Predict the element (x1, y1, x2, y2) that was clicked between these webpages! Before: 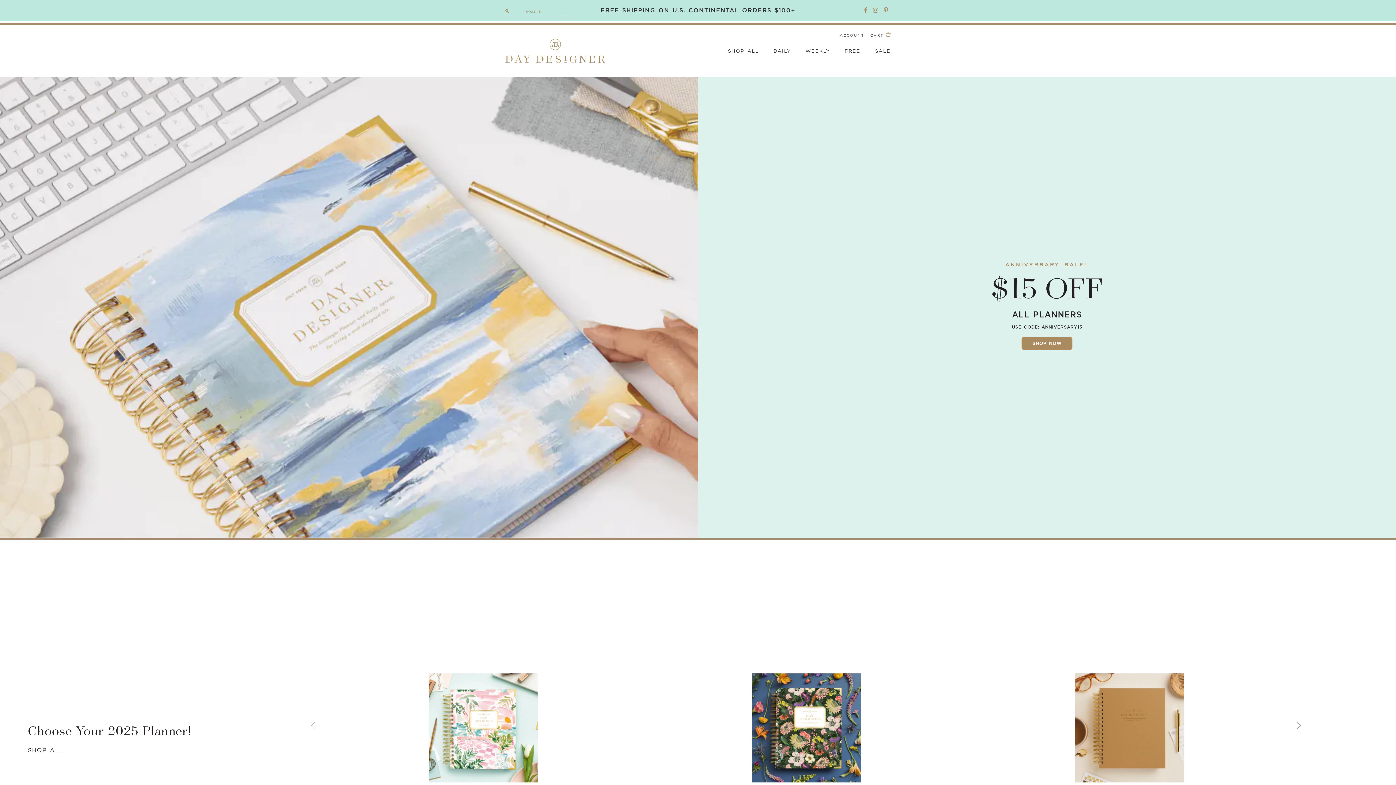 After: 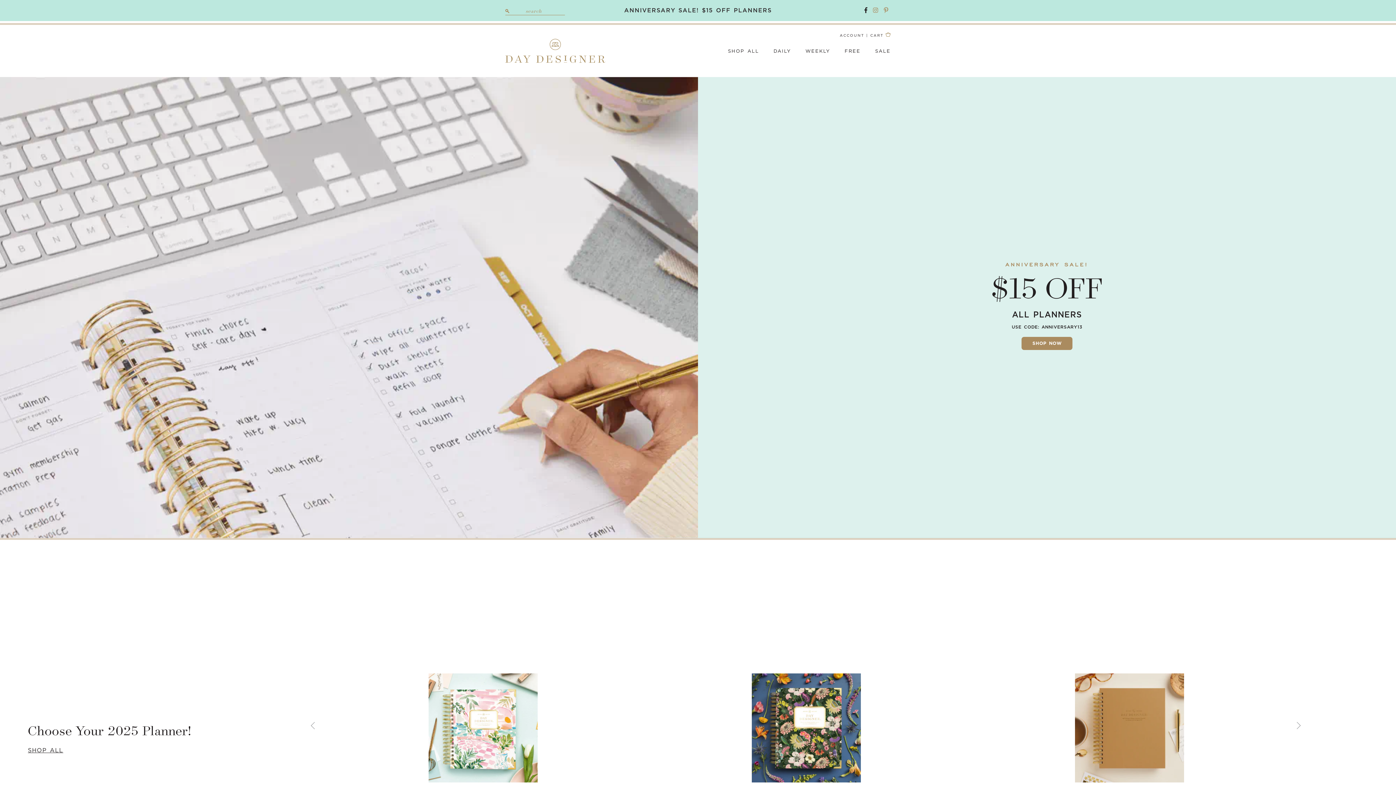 Action: label: FACEBOOK bbox: (864, 4, 868, 16)